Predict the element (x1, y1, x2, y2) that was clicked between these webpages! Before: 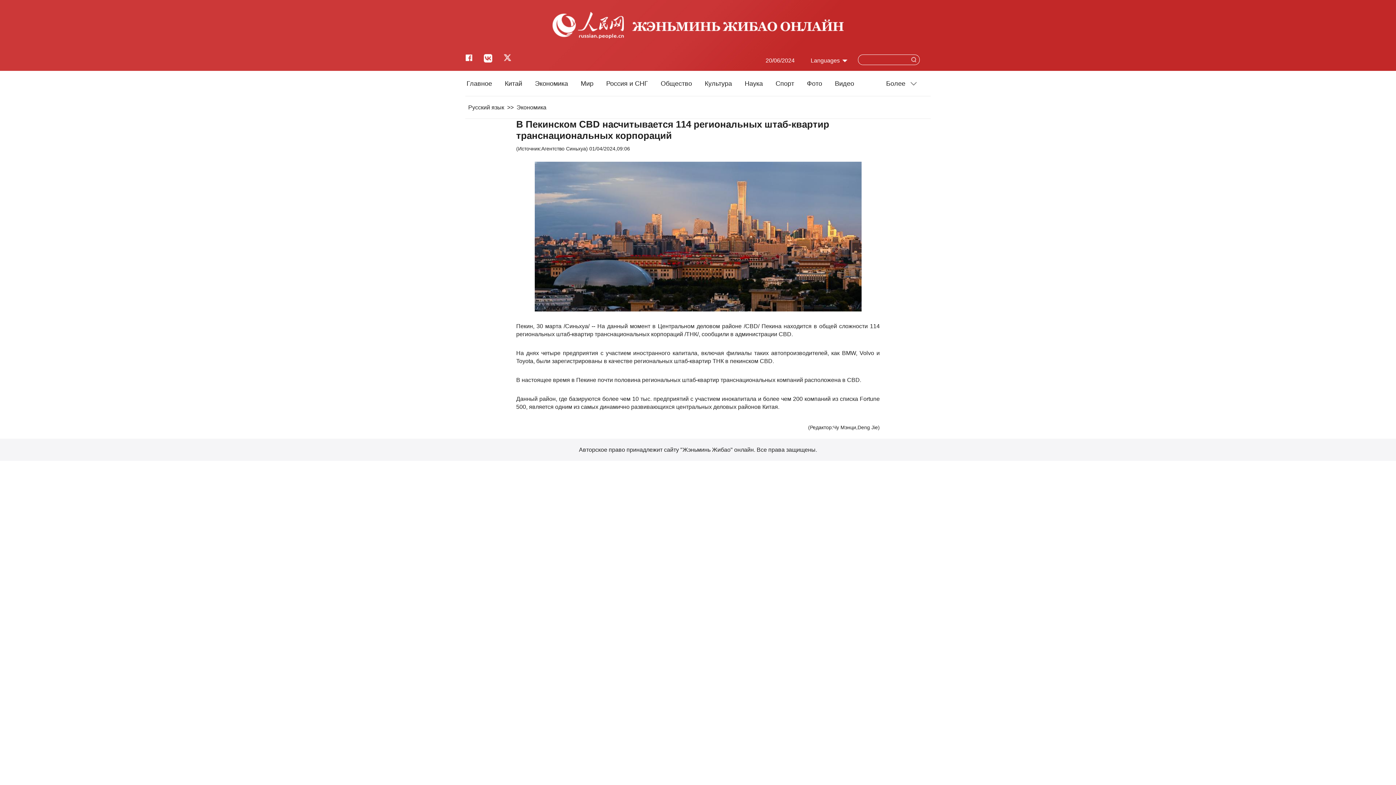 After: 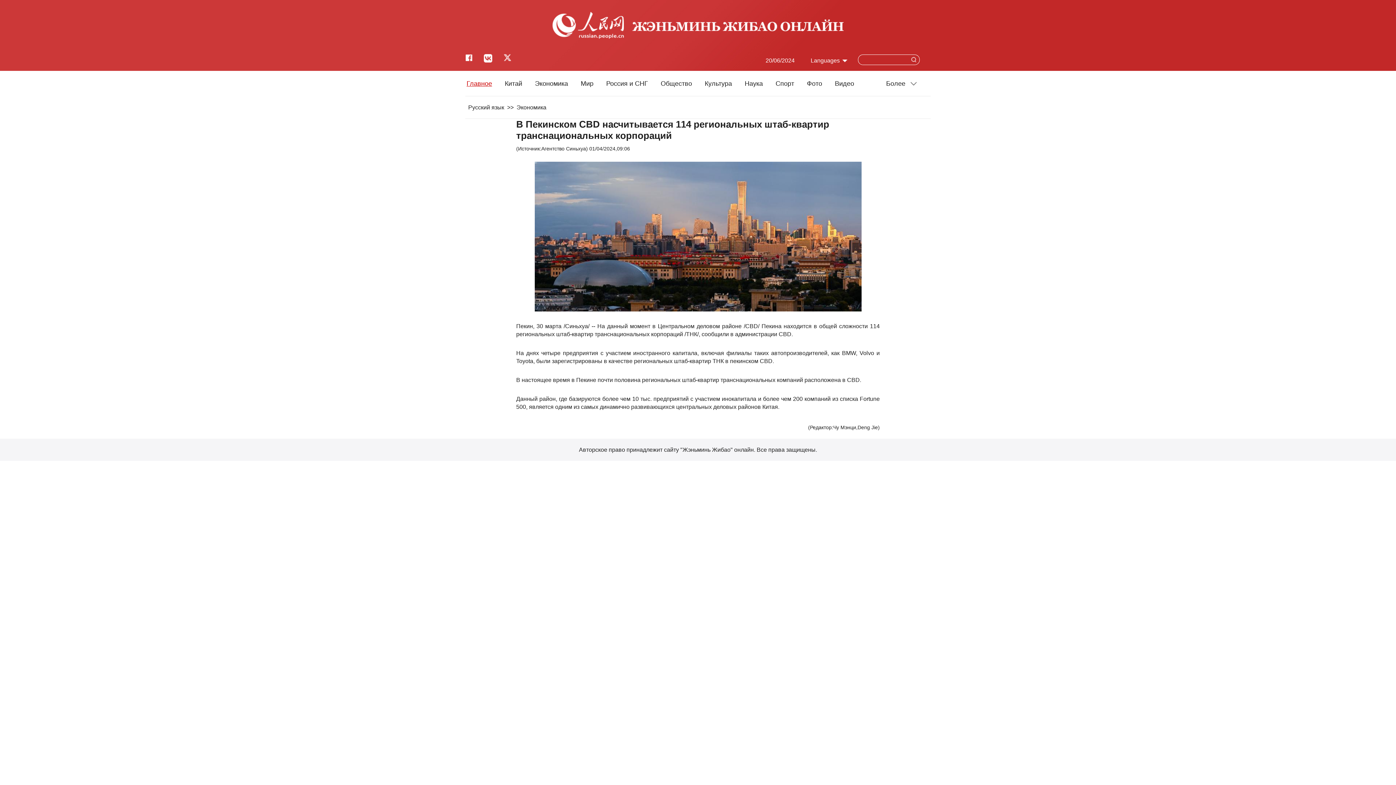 Action: label: Главное bbox: (466, 80, 492, 87)